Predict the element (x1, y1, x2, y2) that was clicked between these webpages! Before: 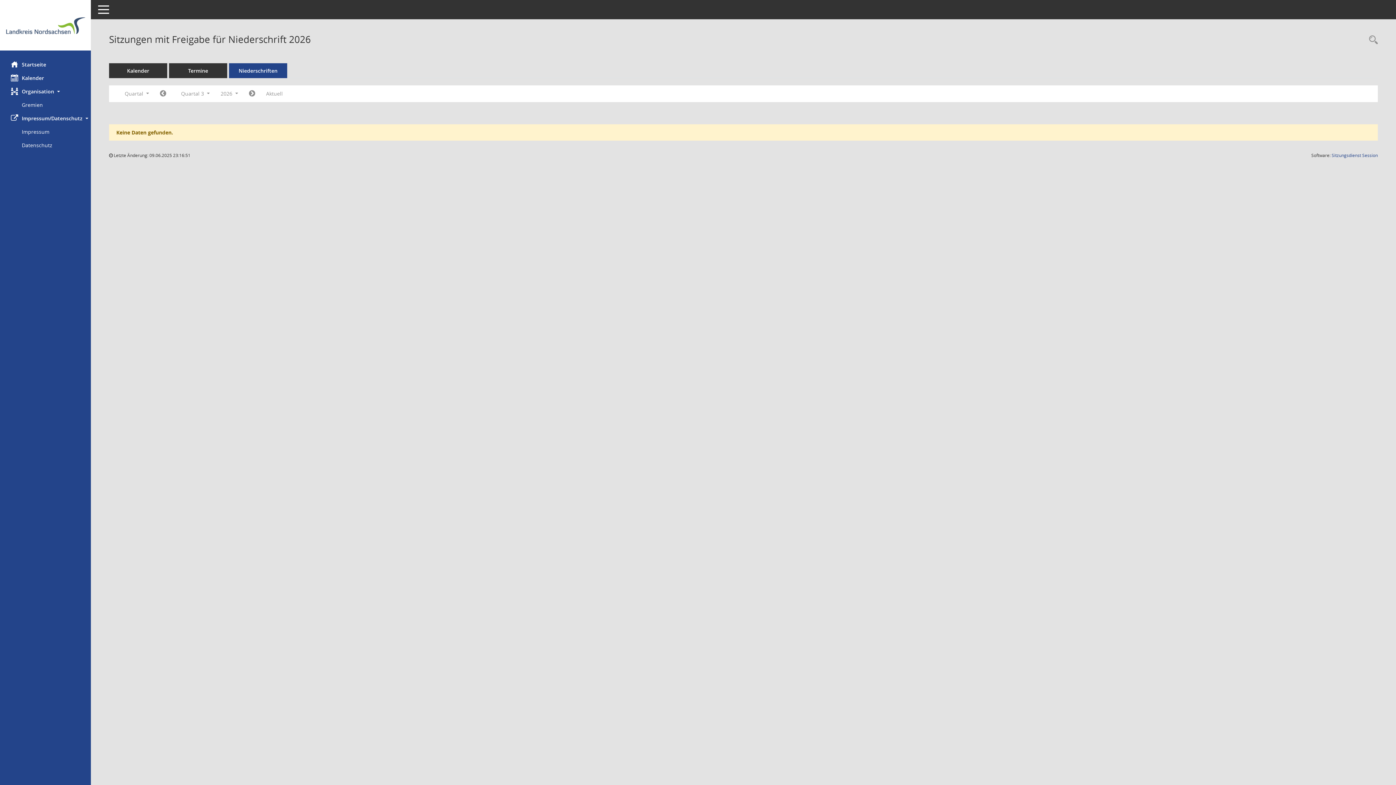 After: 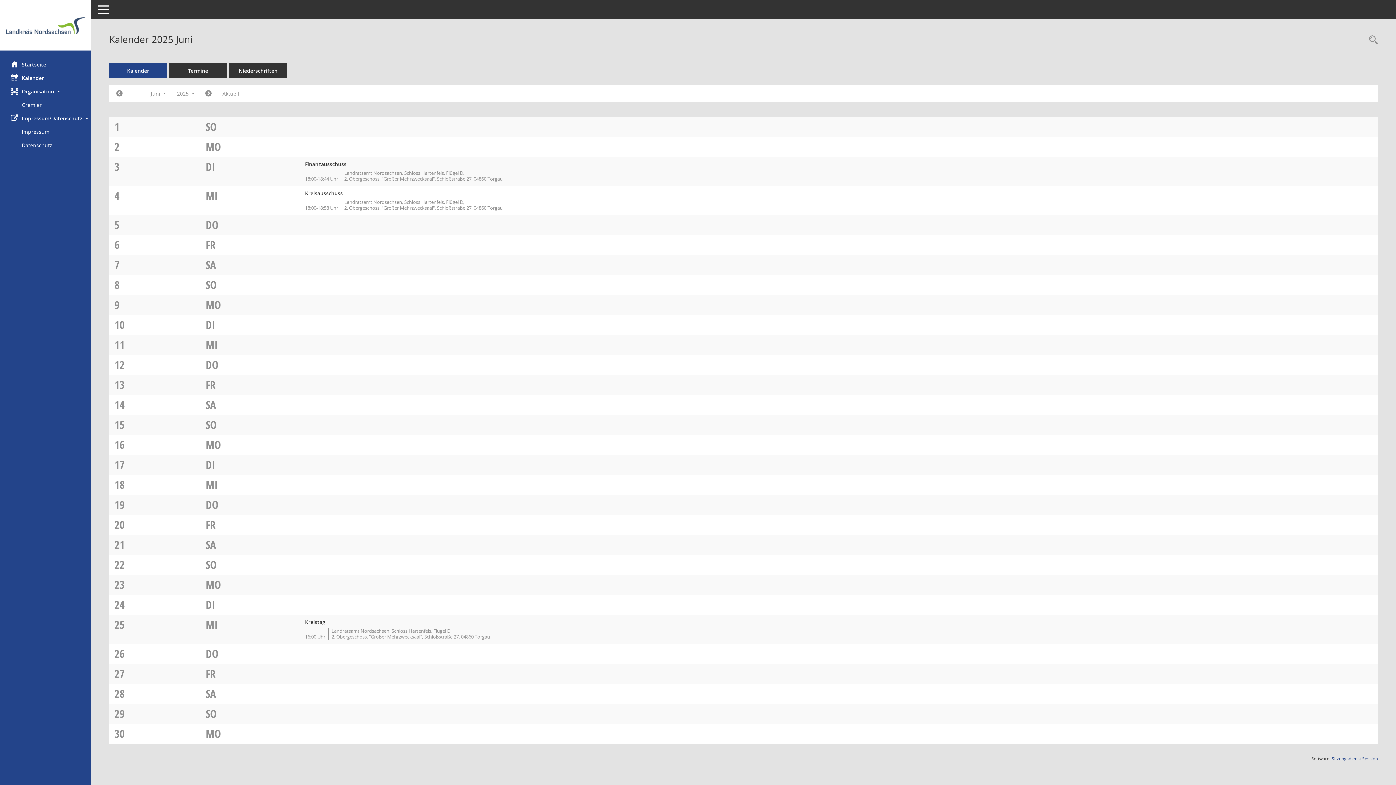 Action: bbox: (0, 71, 90, 84) label: Diese Seite enthält eine kalendarische Übersicht der Sitzungstermine für einen Monat.